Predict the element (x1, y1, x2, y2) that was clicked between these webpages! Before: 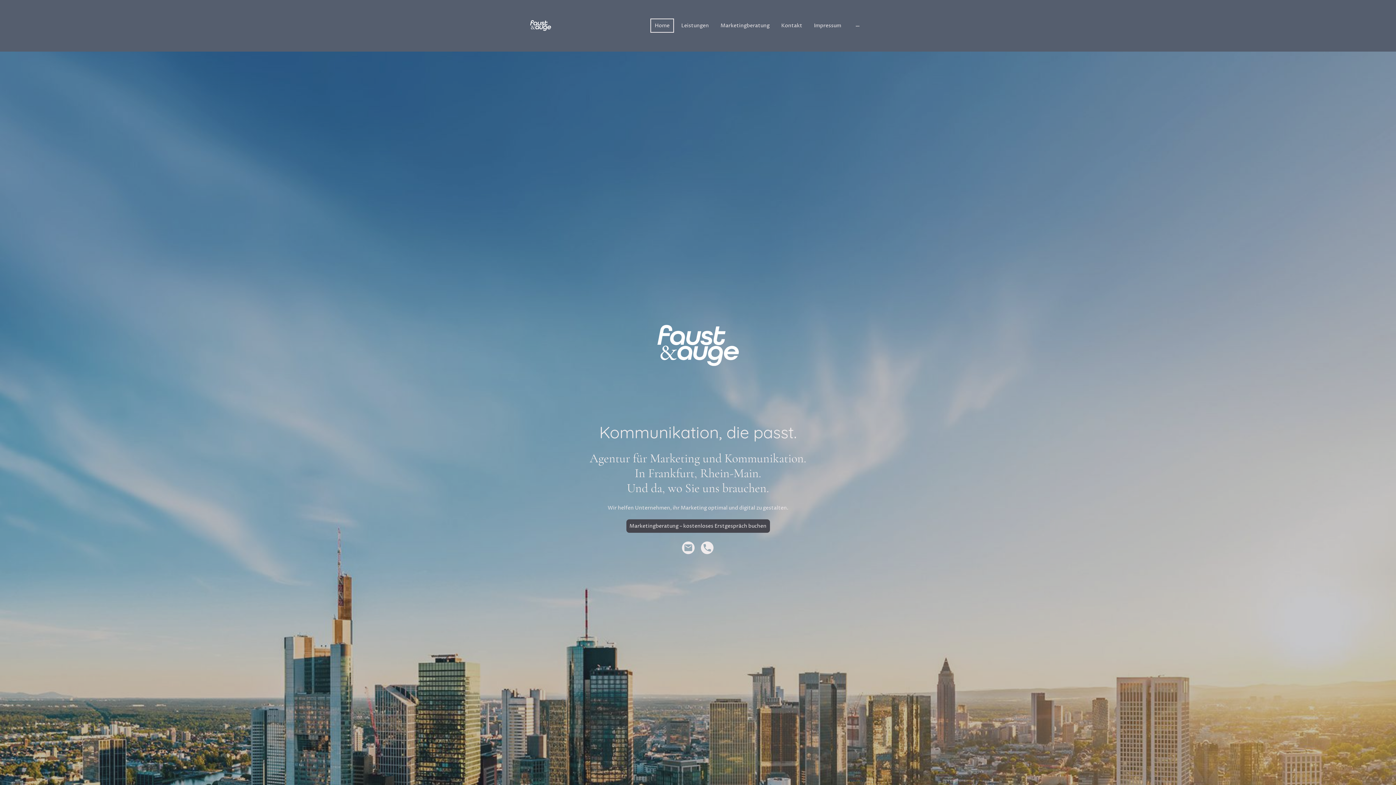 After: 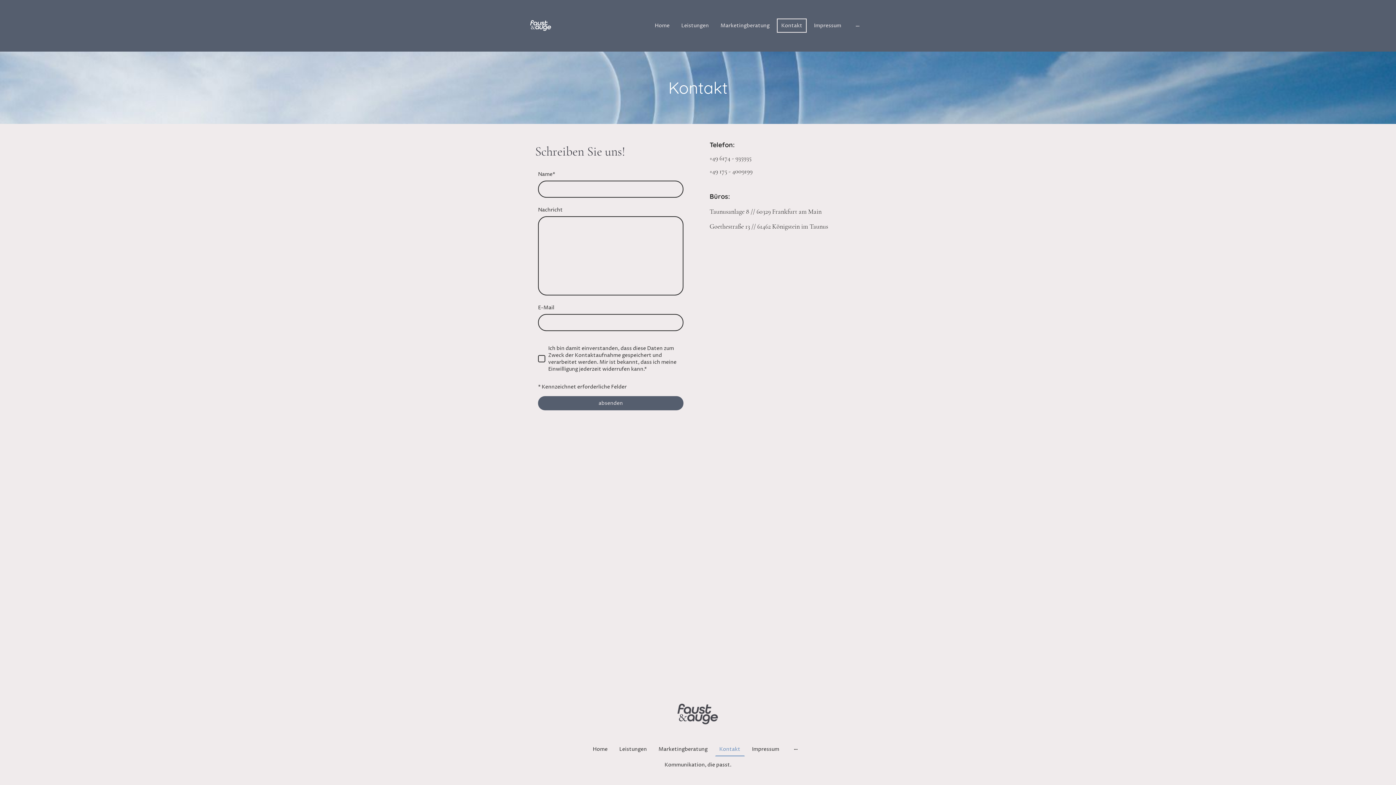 Action: bbox: (777, 19, 806, 32) label: Kontakt